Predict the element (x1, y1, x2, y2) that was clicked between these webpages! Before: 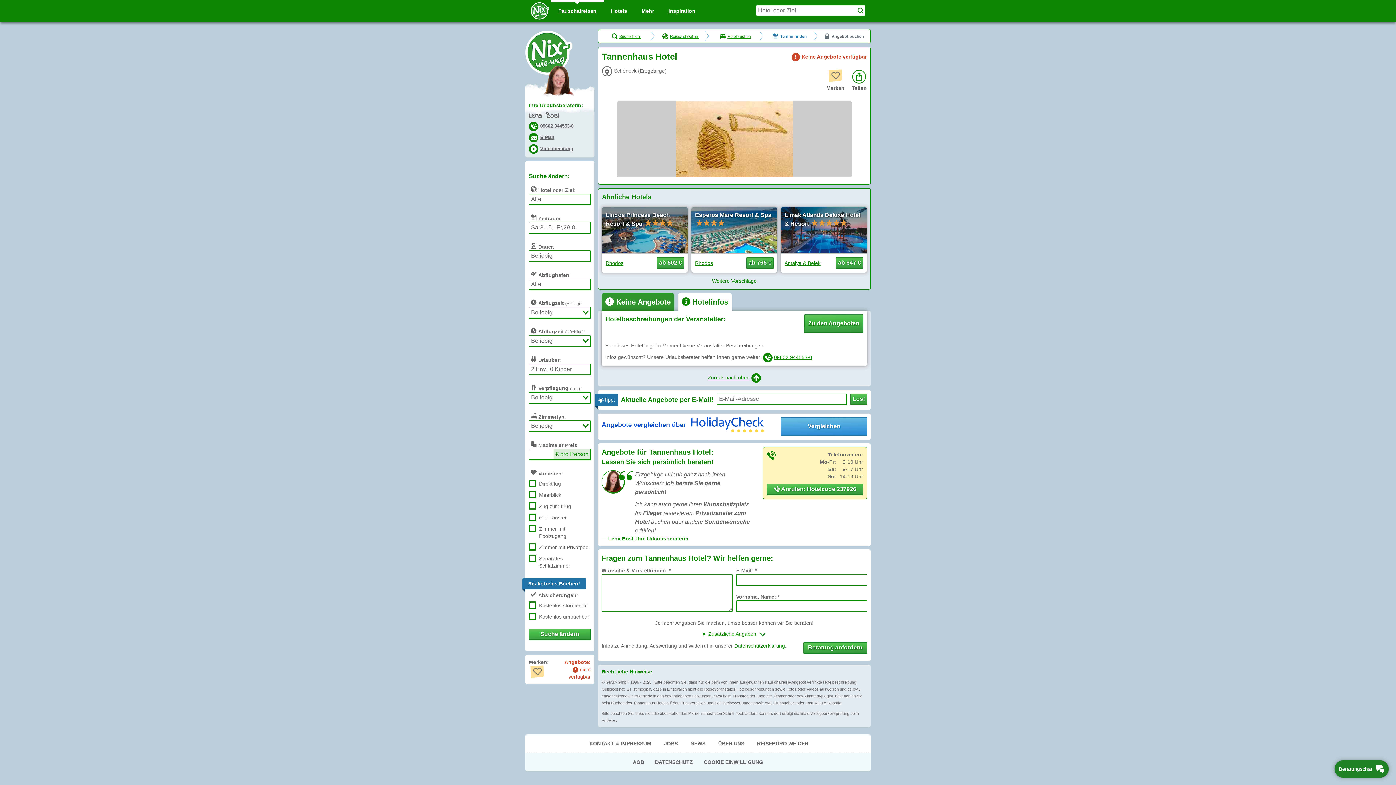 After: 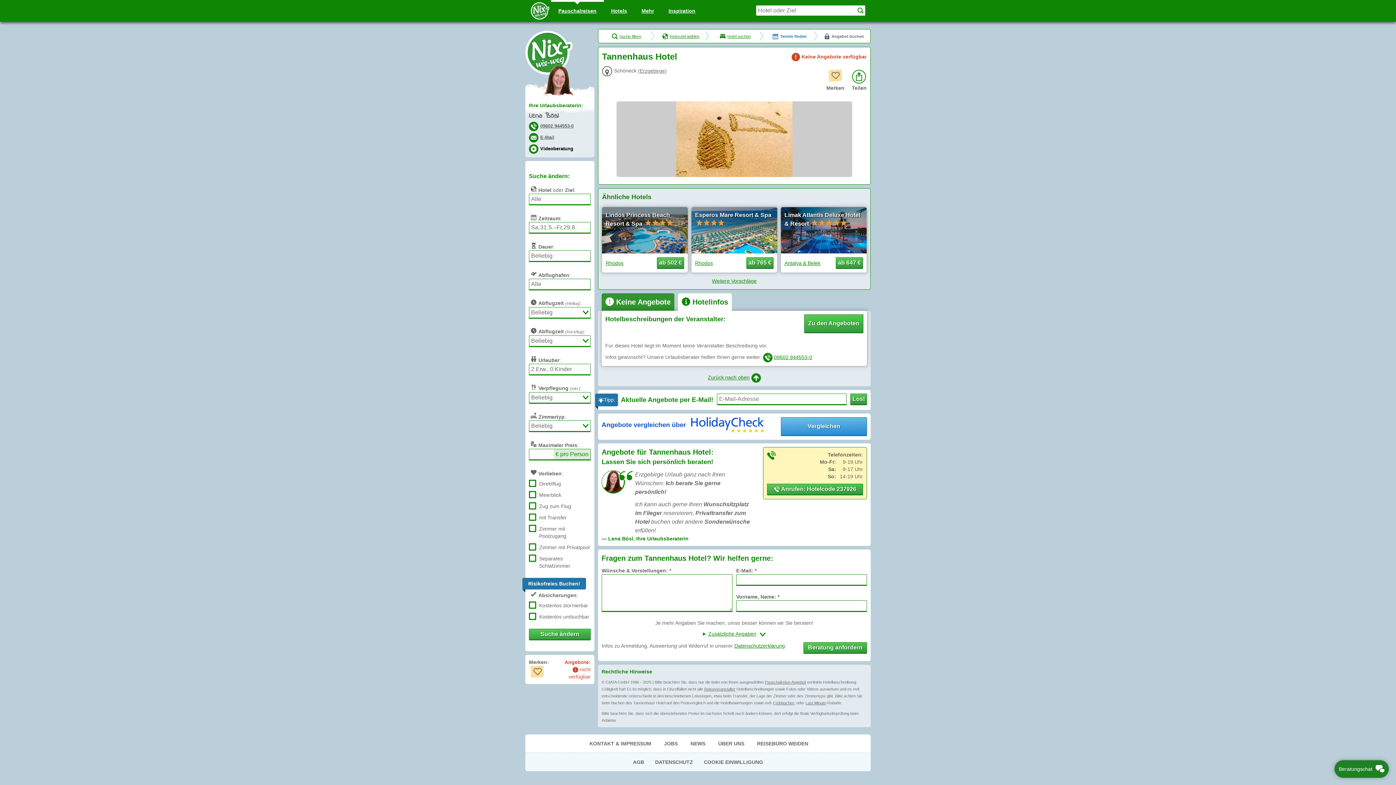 Action: bbox: (529, 144, 573, 153) label: Videoberatung